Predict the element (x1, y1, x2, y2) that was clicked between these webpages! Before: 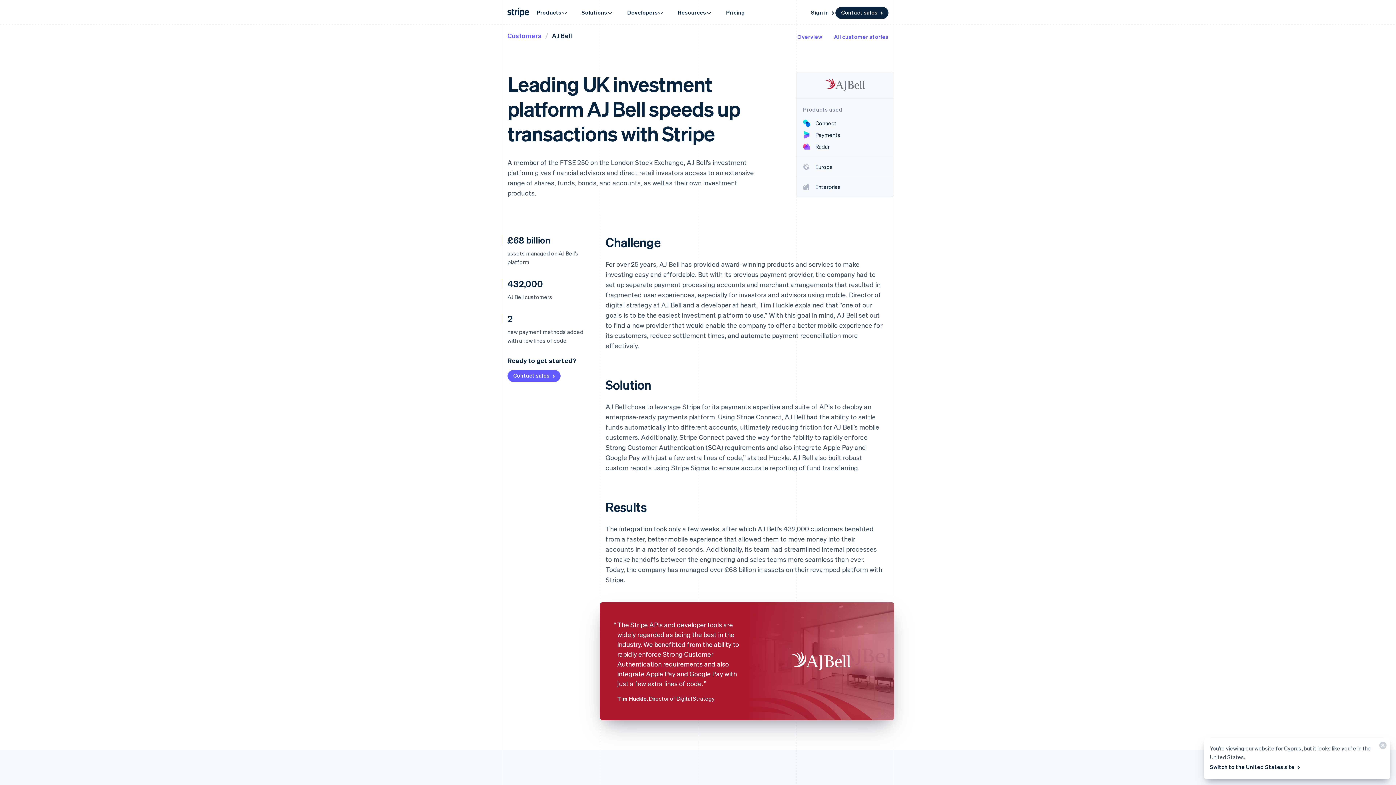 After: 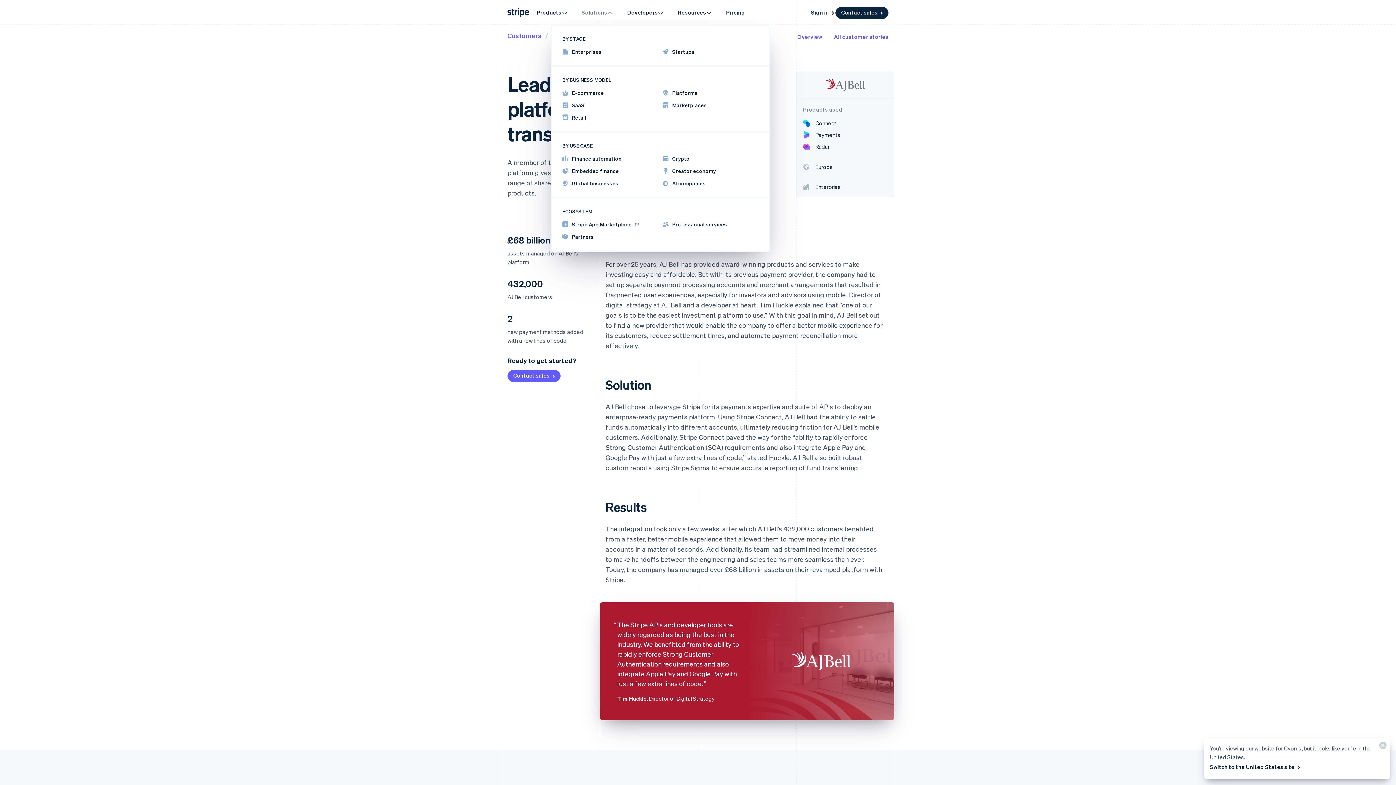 Action: label: Solutions bbox: (574, 4, 620, 20)